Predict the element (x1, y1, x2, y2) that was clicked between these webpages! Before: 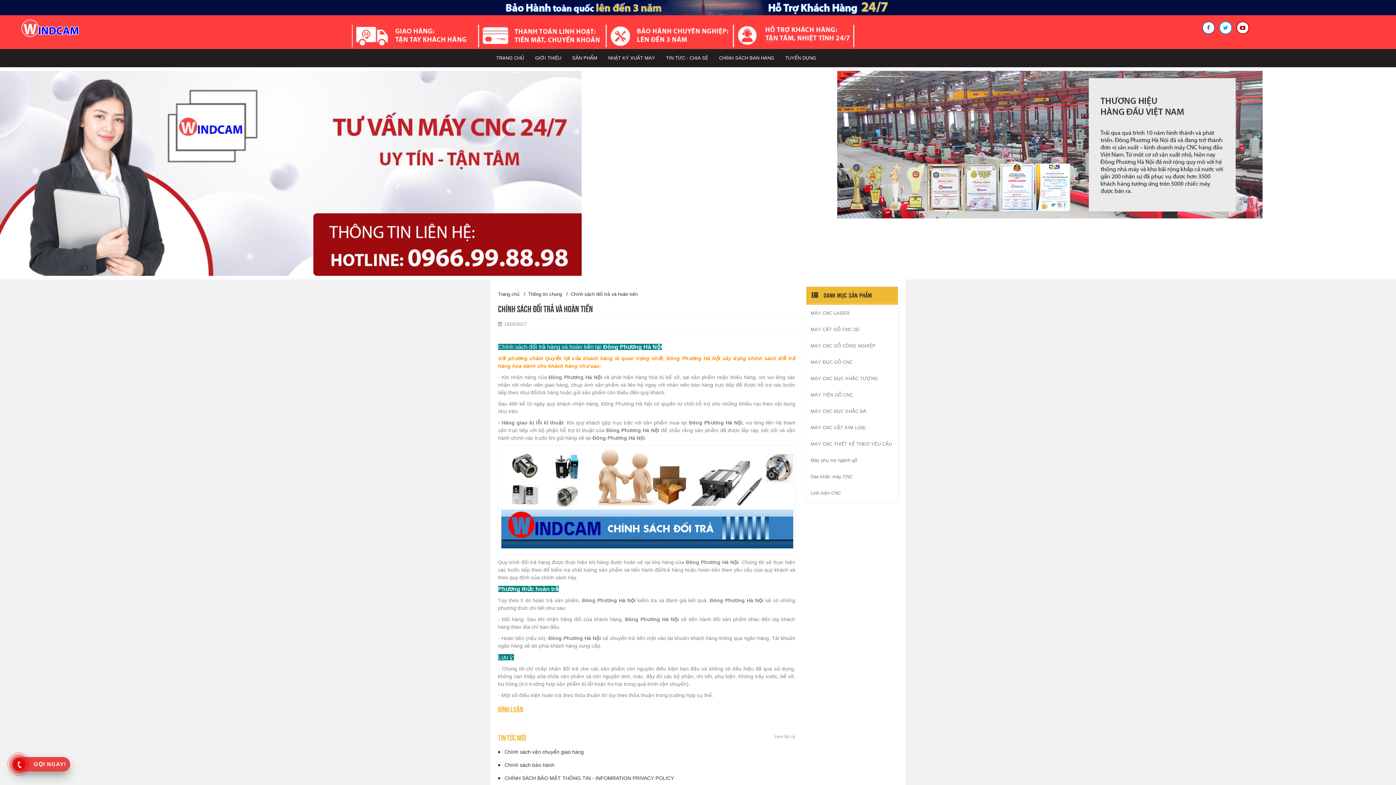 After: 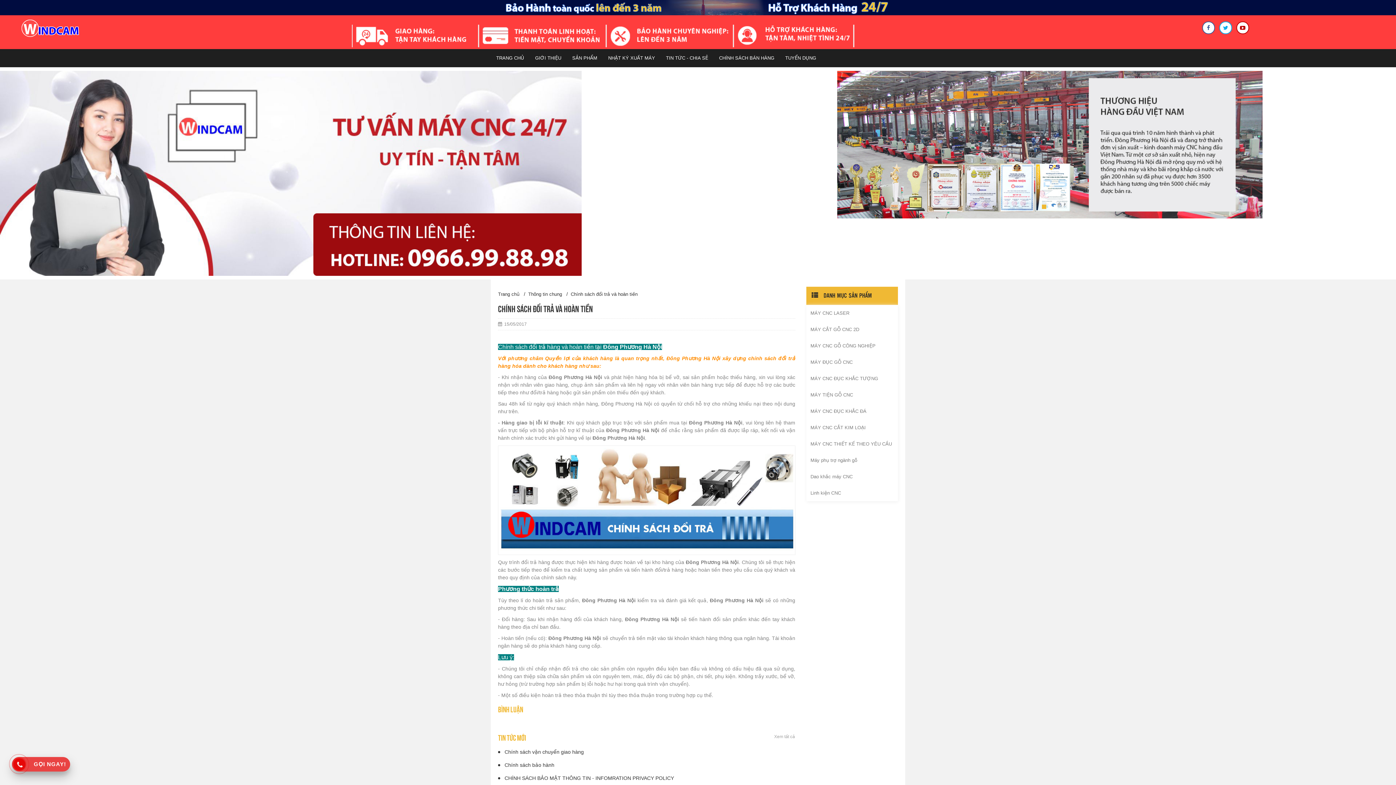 Action: bbox: (1378, 132, 1390, 218)